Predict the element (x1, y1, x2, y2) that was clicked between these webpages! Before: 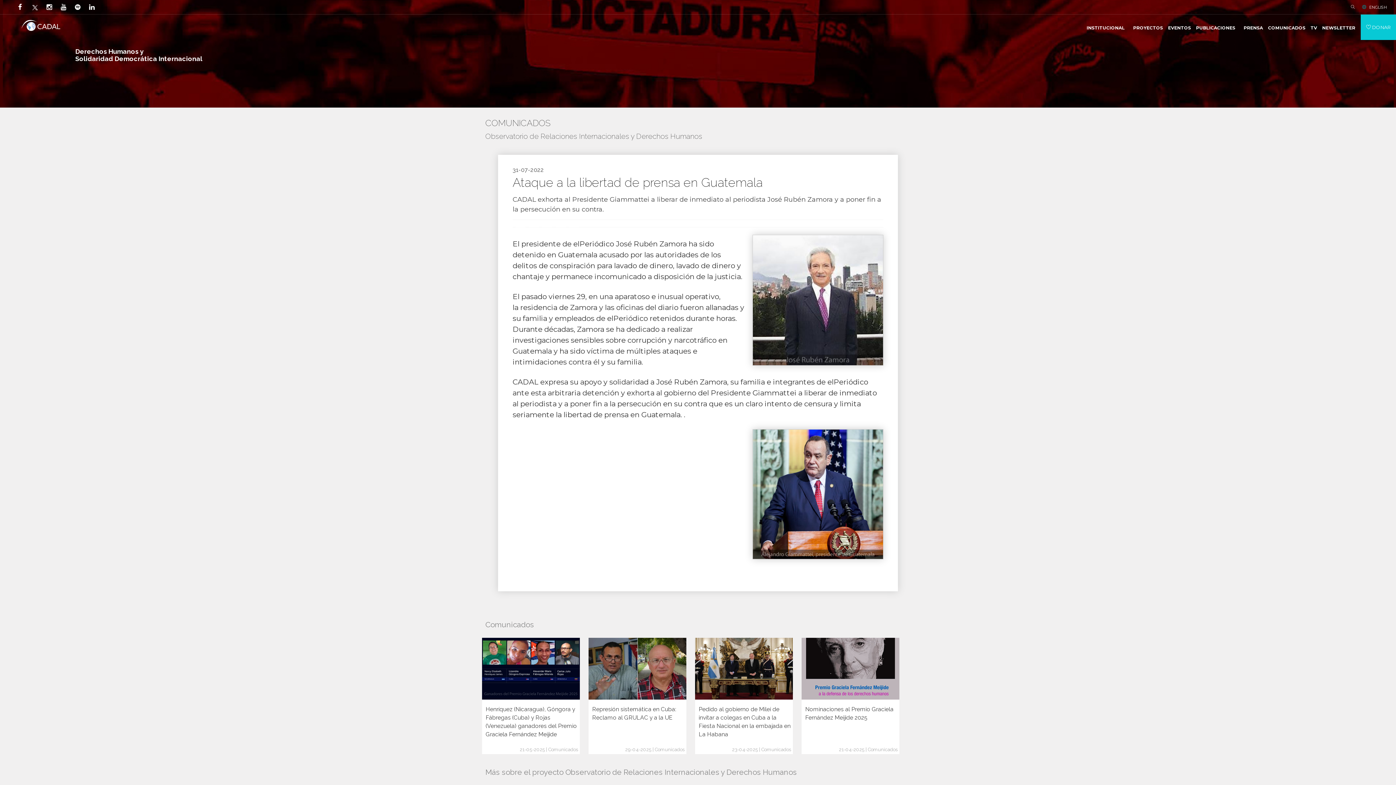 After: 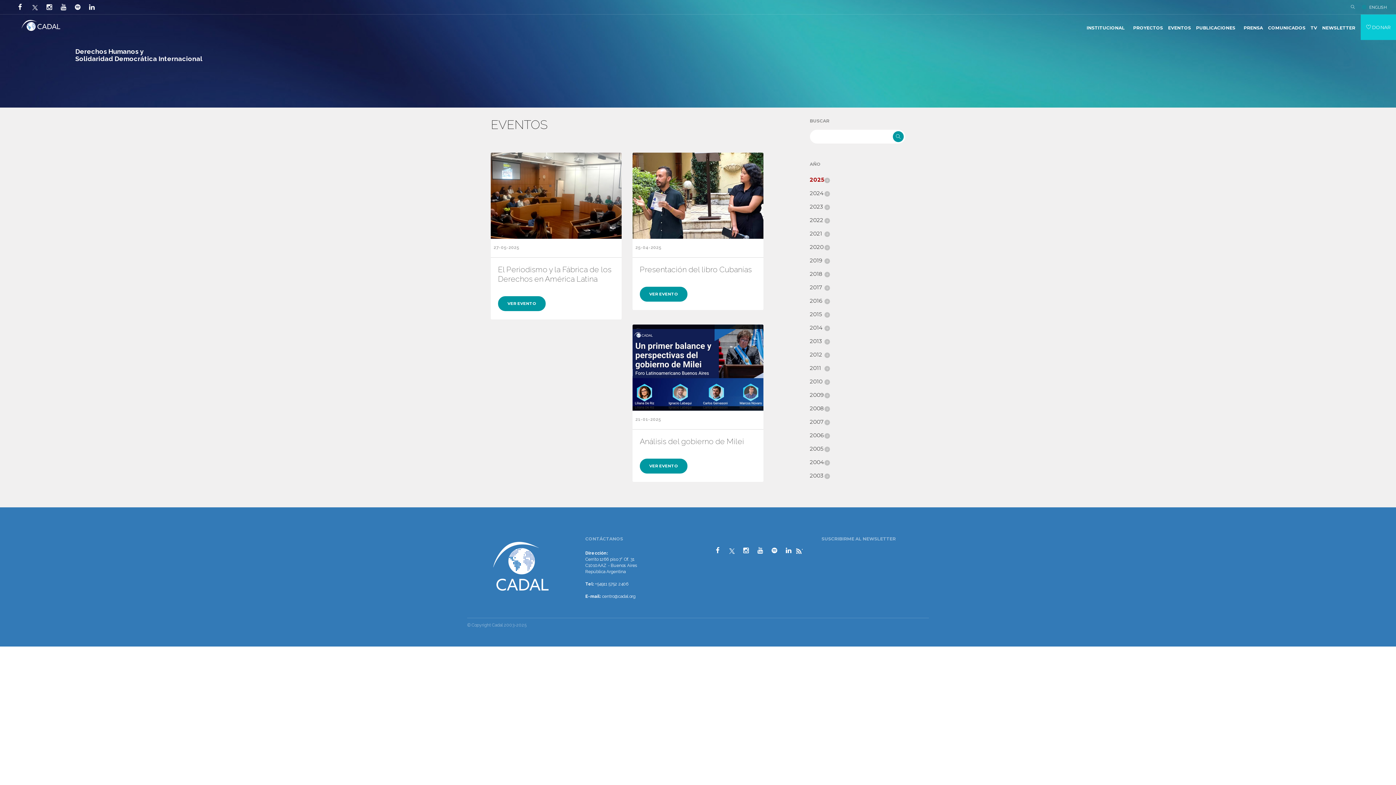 Action: bbox: (1165, 20, 1193, 46) label: EVENTOS